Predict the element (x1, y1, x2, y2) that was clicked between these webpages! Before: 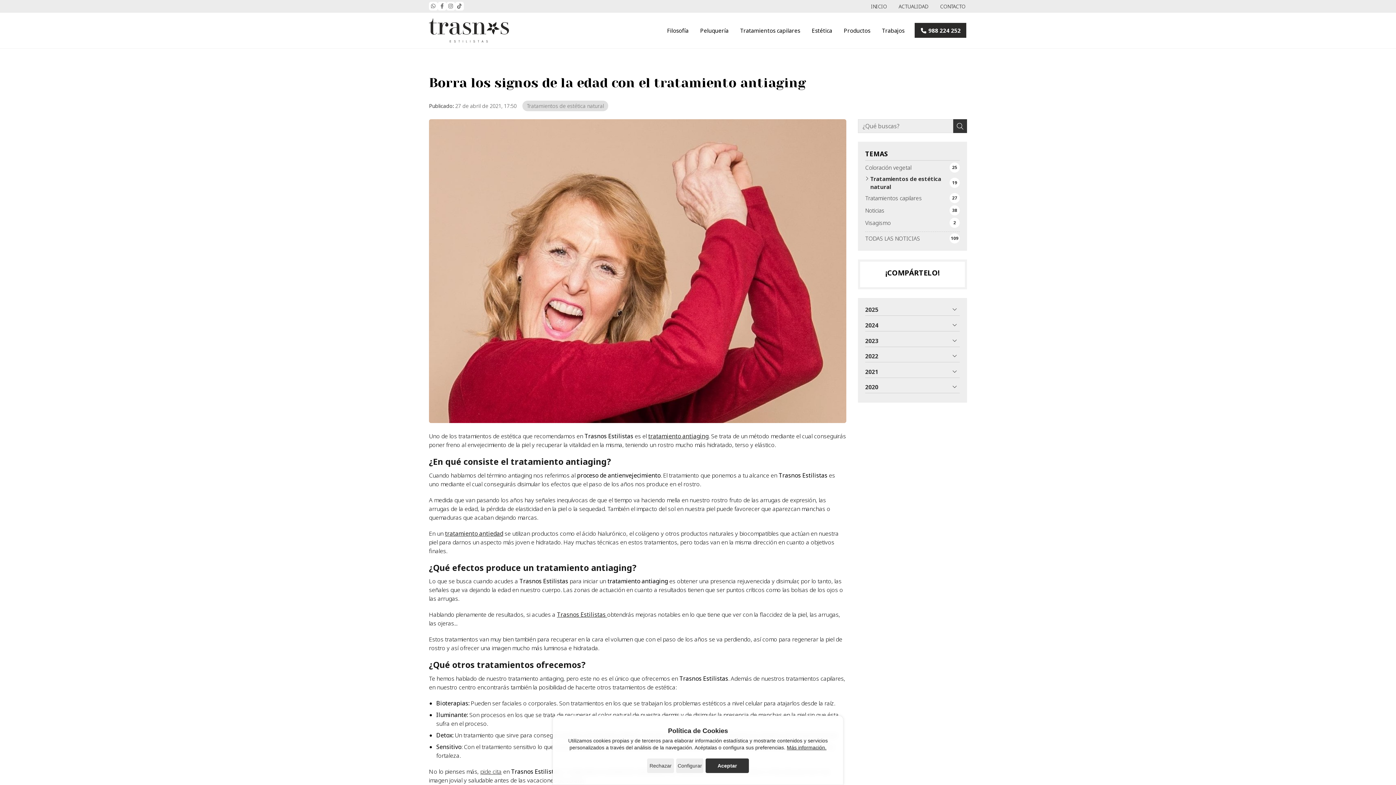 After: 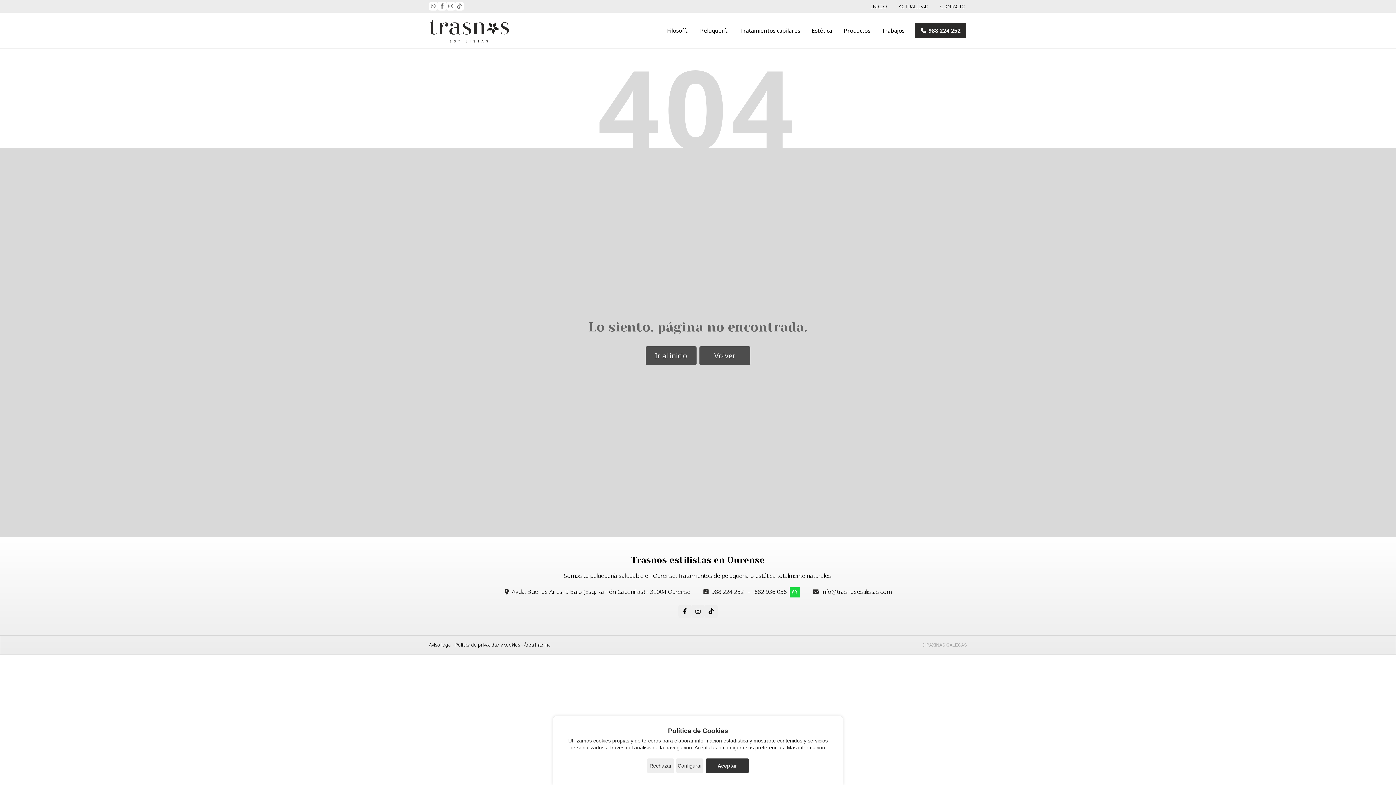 Action: label: tratamiento antiaging bbox: (648, 432, 708, 440)